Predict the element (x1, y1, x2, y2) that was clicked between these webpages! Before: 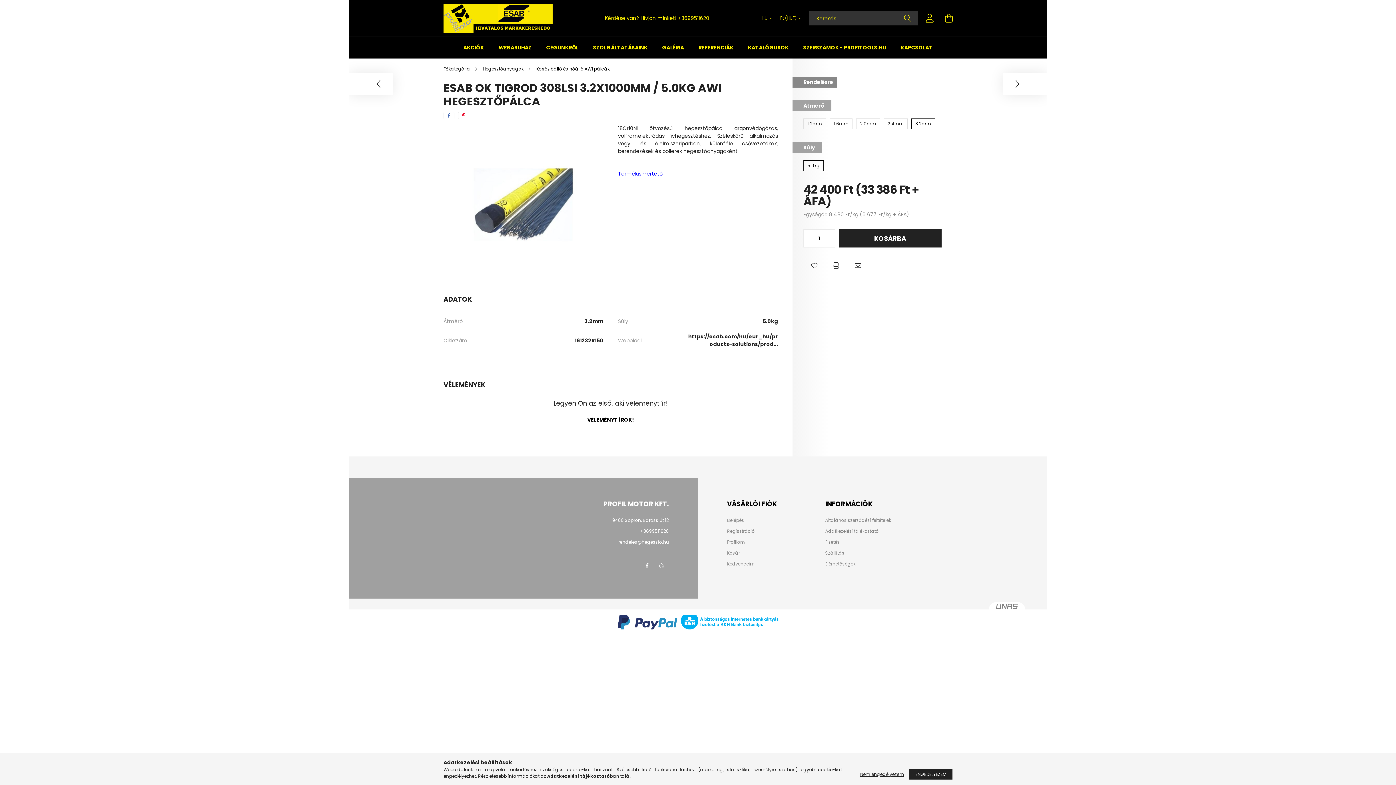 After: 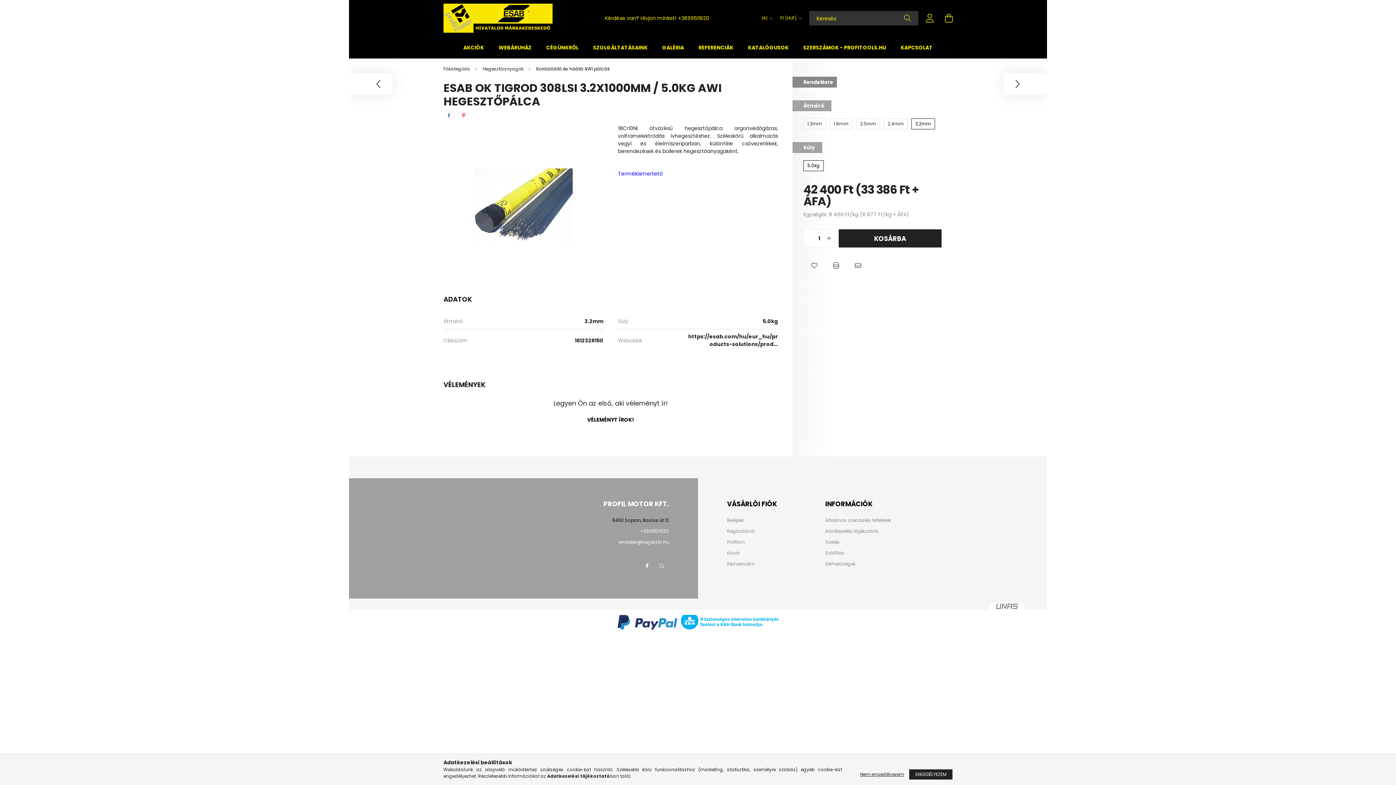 Action: label: 9400 Sopron, Baross út 12 bbox: (612, 517, 669, 523)